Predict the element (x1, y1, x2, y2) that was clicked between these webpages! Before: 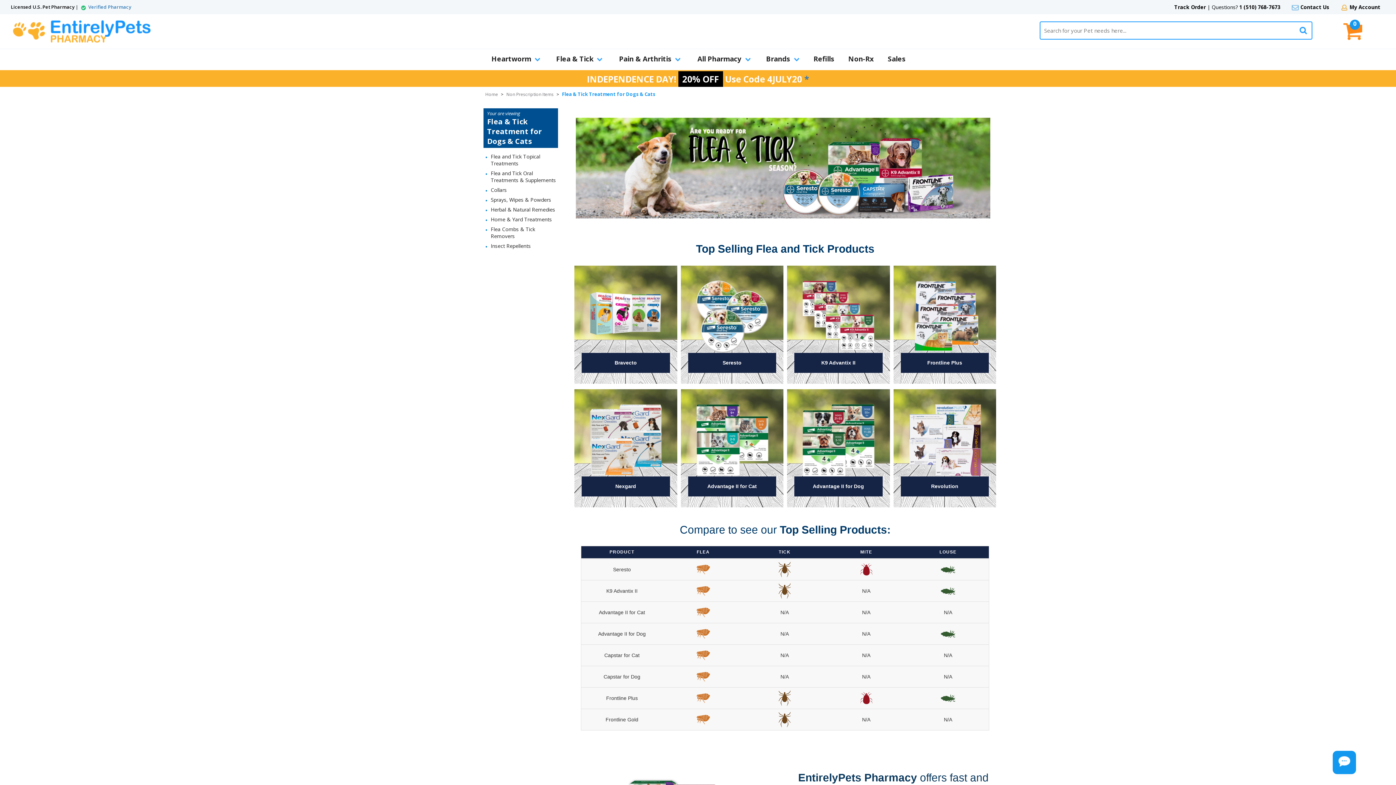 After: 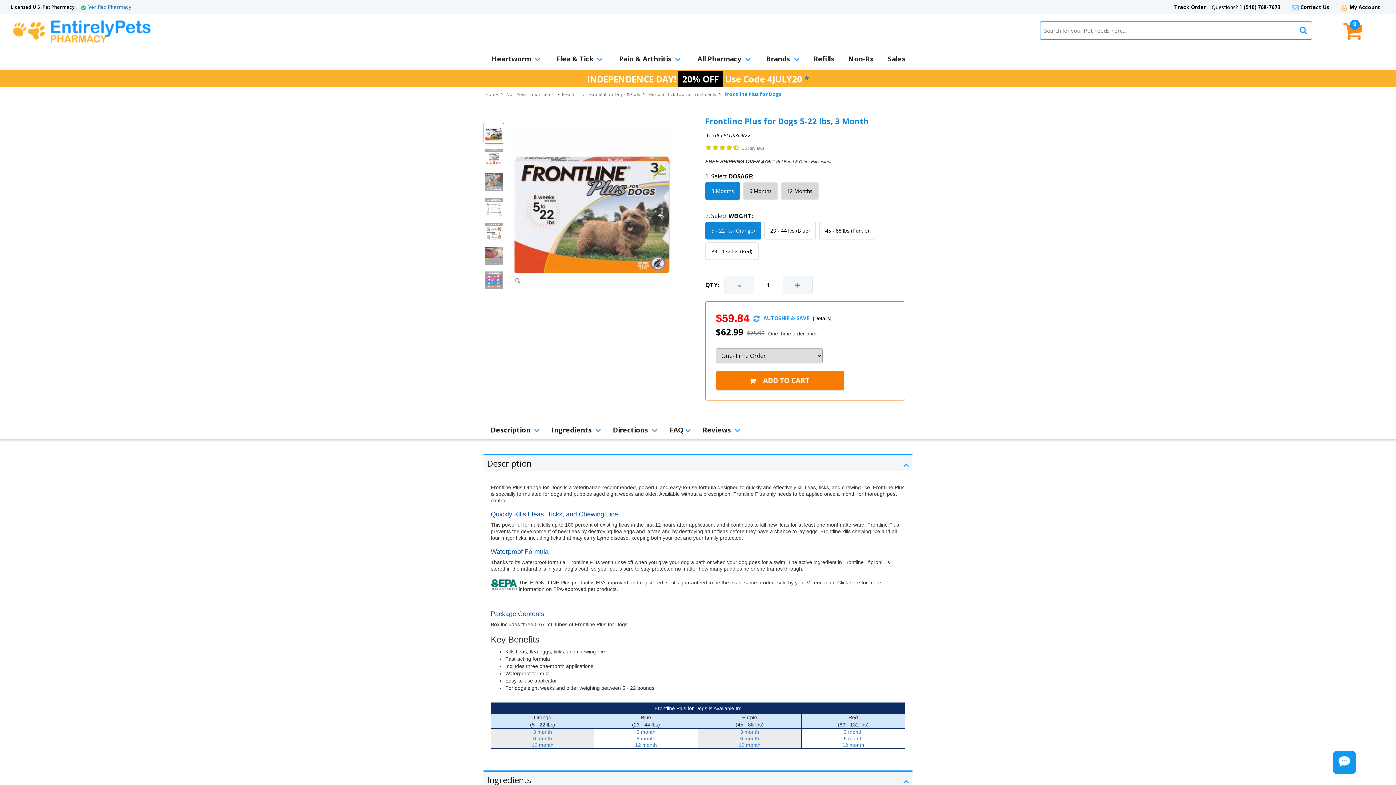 Action: label: Frontline Plus bbox: (927, 360, 962, 365)